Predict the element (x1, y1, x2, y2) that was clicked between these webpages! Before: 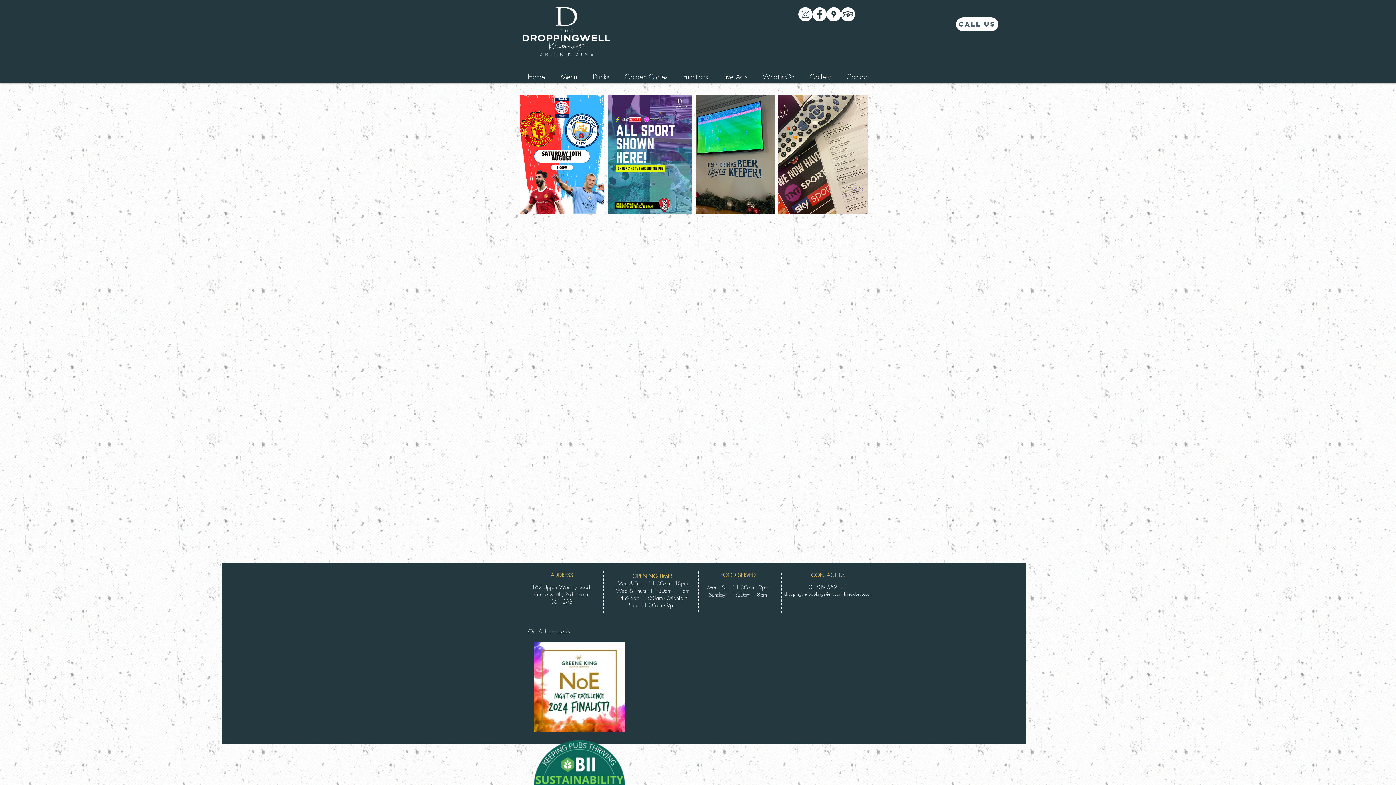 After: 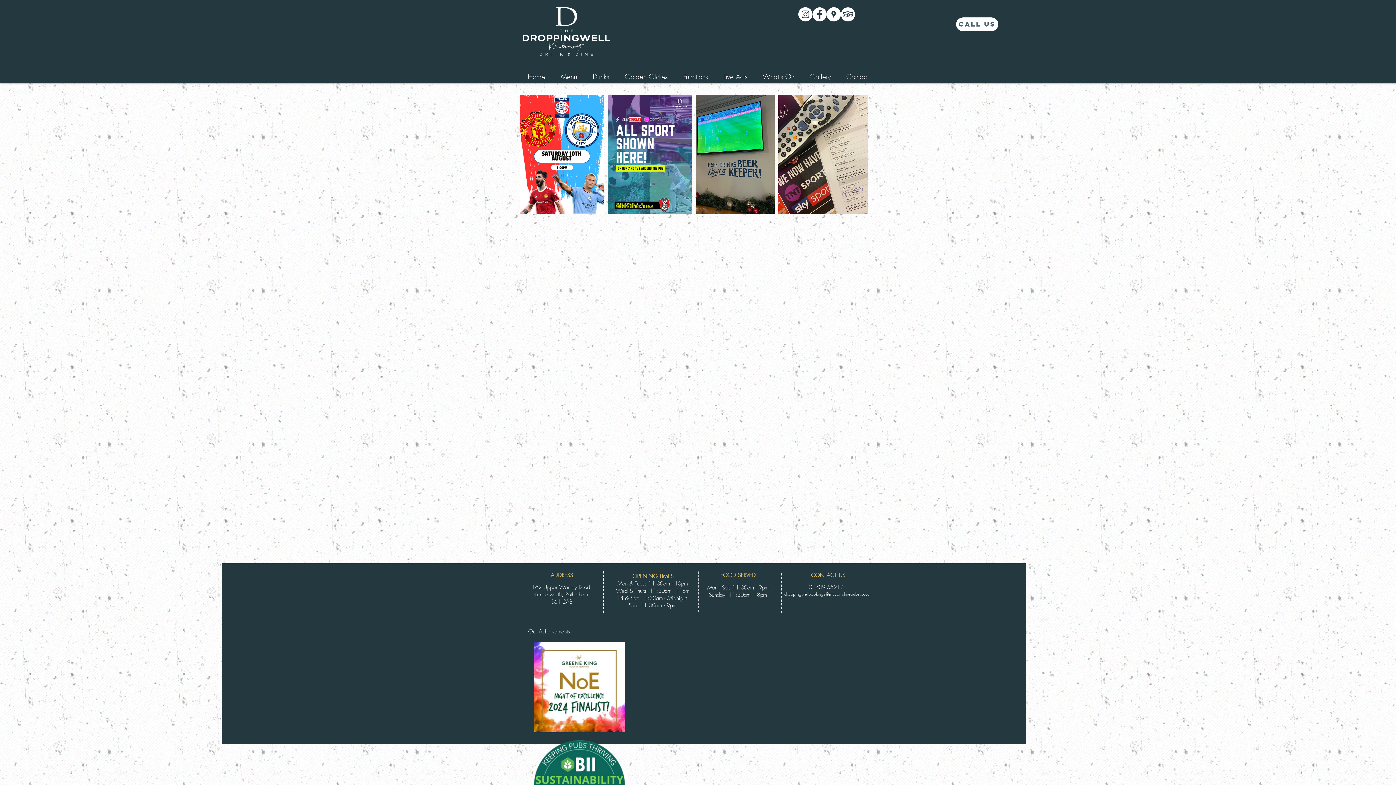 Action: label: Facebook - White Circle bbox: (812, 7, 826, 21)